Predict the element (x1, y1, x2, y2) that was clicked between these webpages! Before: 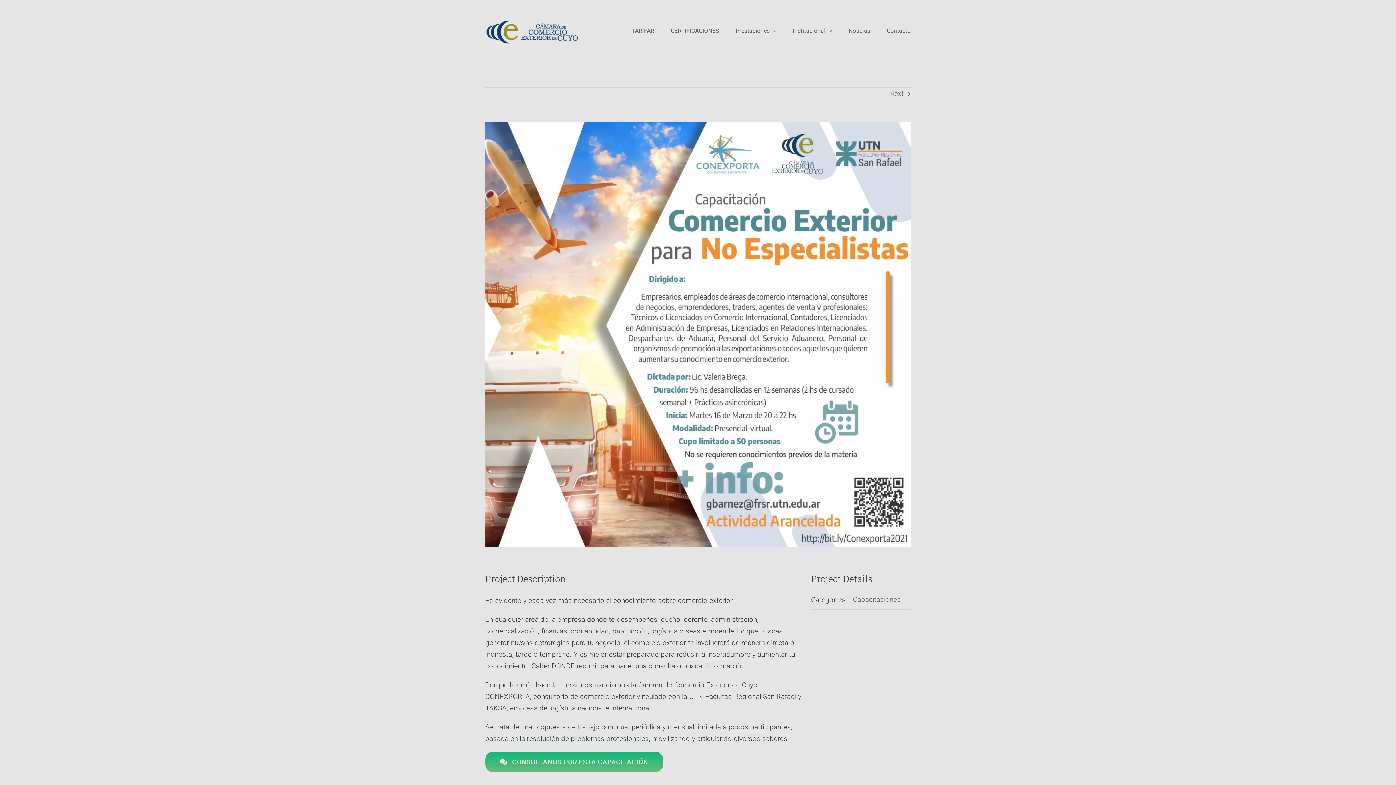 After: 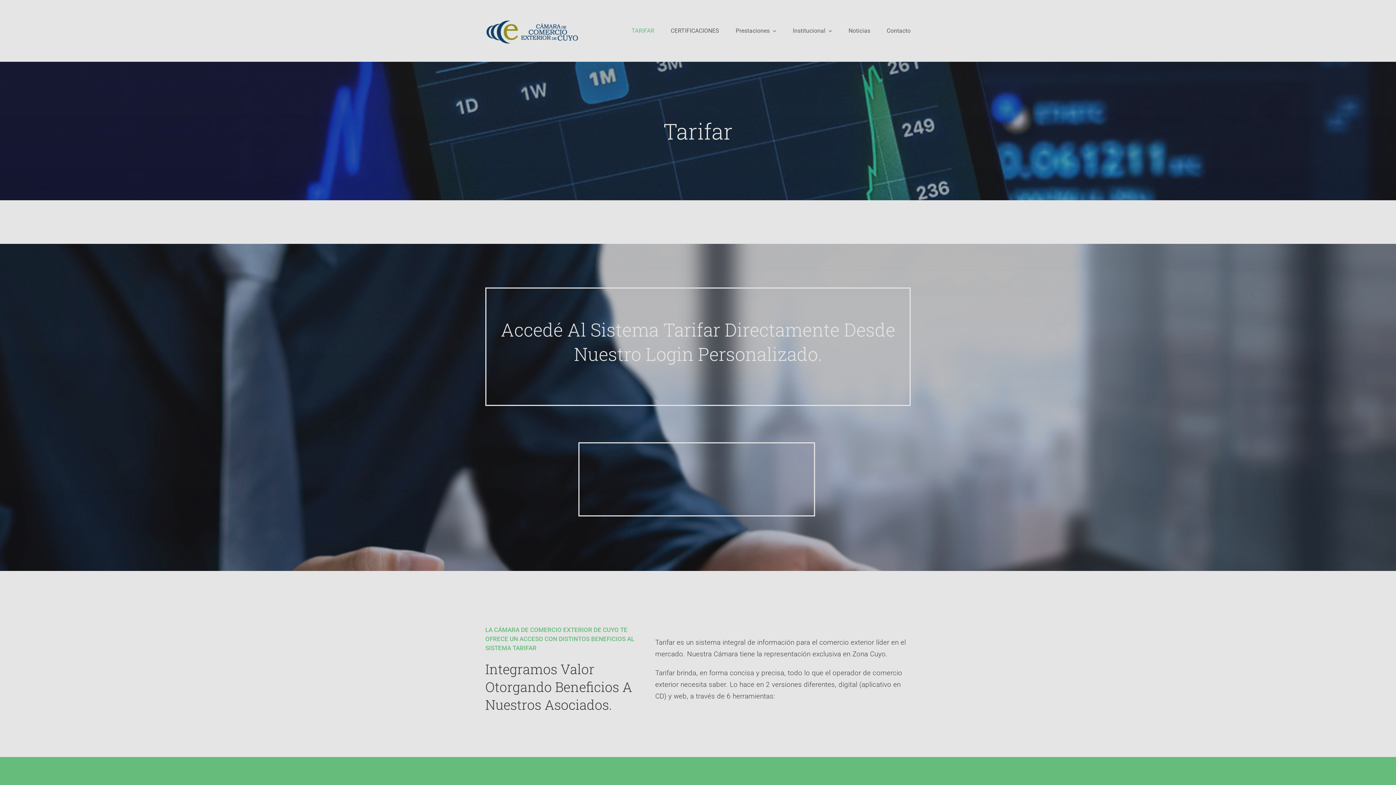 Action: bbox: (631, 19, 654, 42) label: TARIFAR